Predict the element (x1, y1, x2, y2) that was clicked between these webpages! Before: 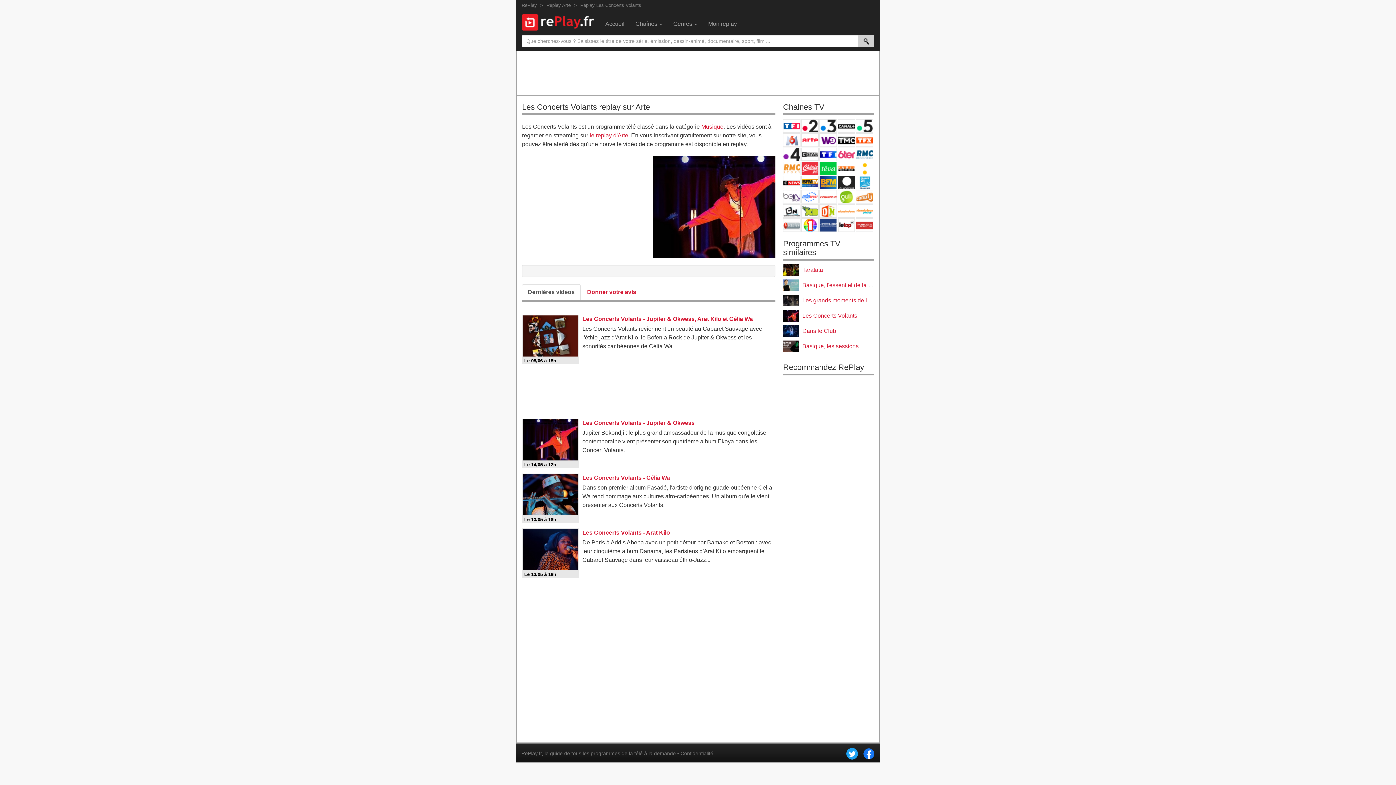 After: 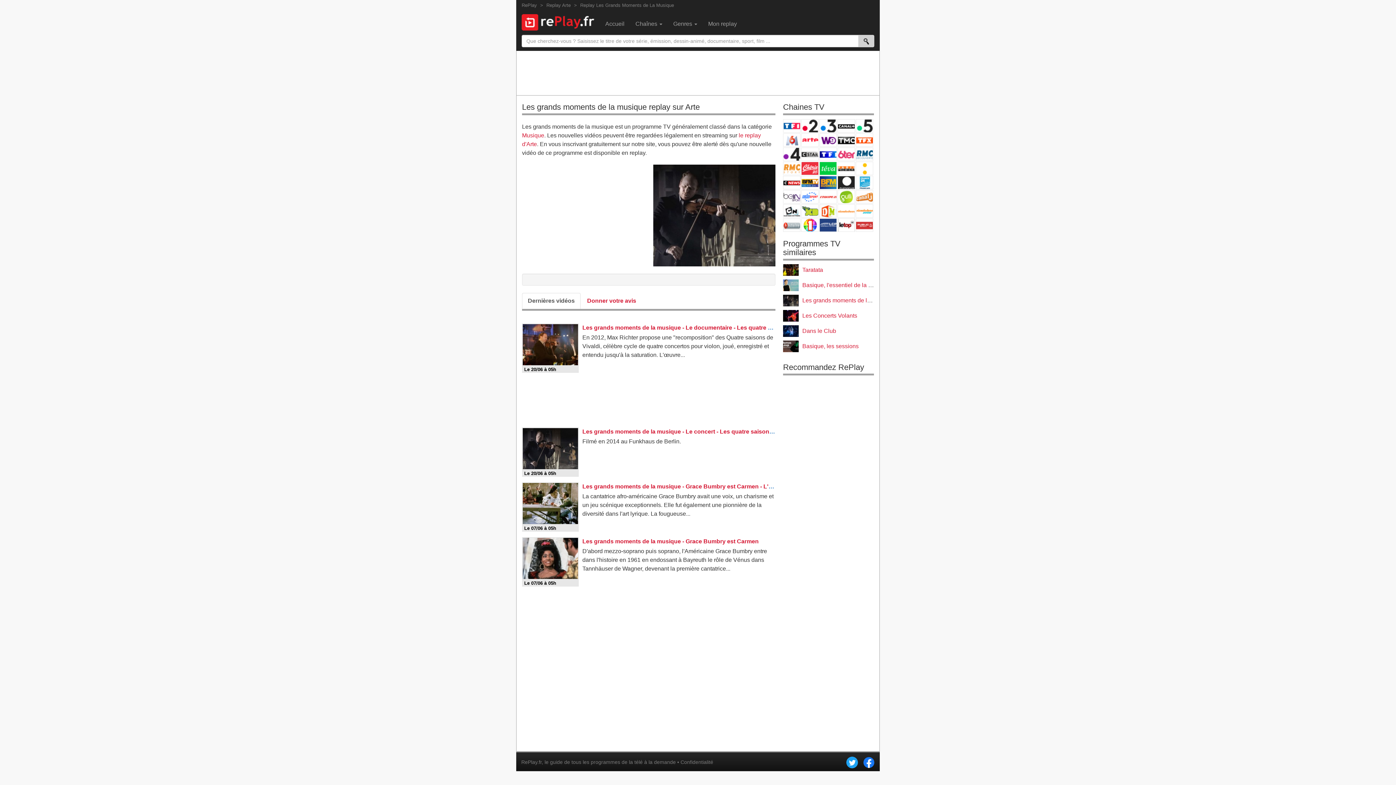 Action: label: Les grands moments de la musique bbox: (802, 297, 894, 303)